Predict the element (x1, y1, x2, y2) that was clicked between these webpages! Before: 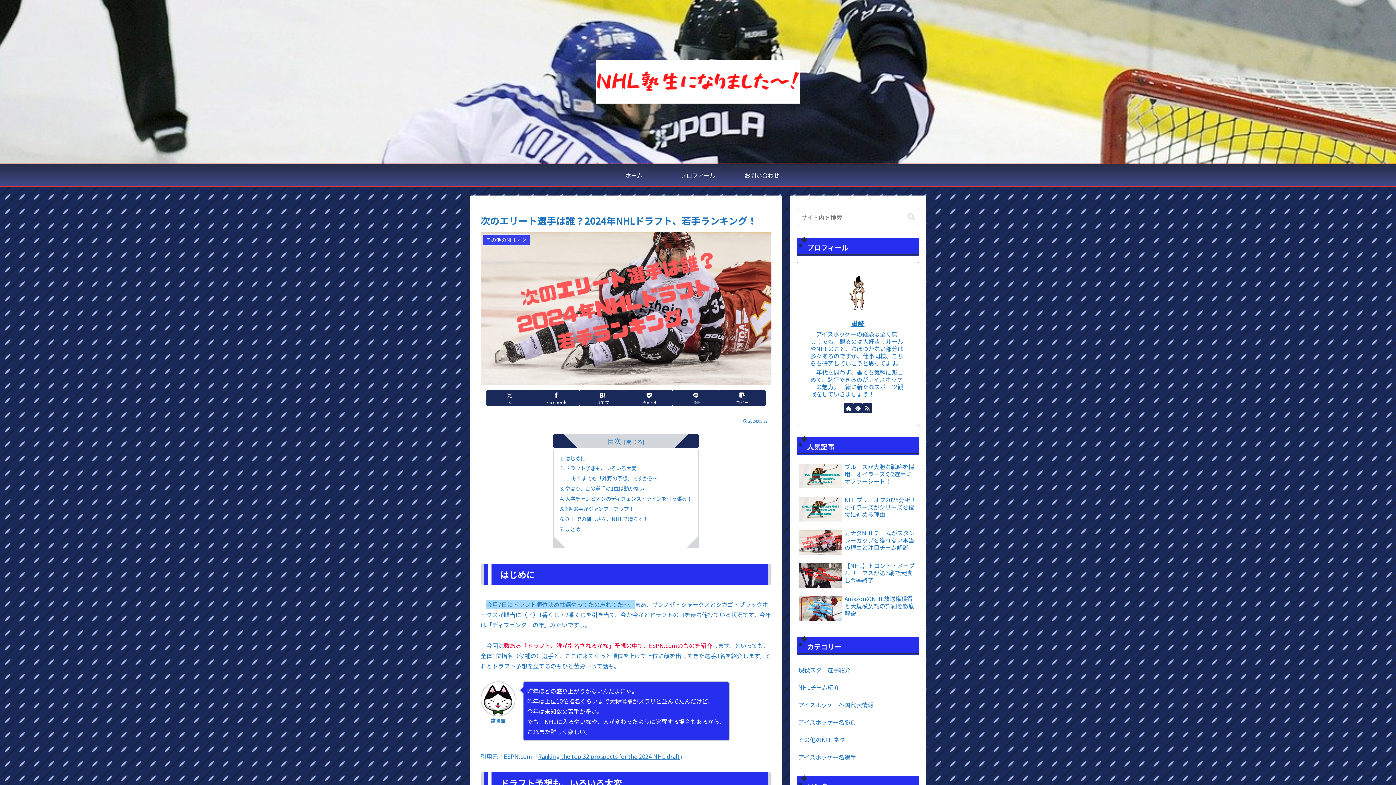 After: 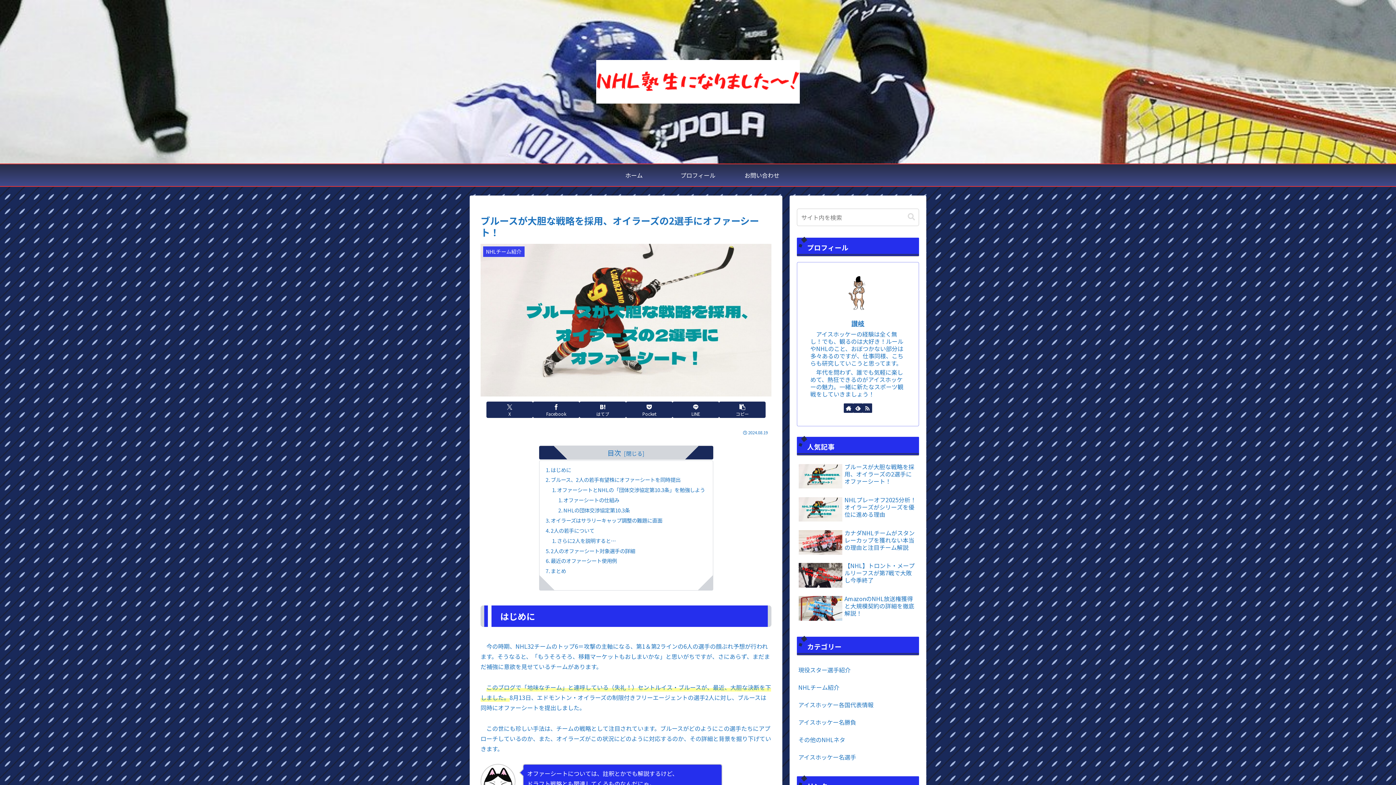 Action: bbox: (797, 461, 919, 492) label: ブルースが大胆な戦略を採用、オイラーズの2選手にオファーシート！